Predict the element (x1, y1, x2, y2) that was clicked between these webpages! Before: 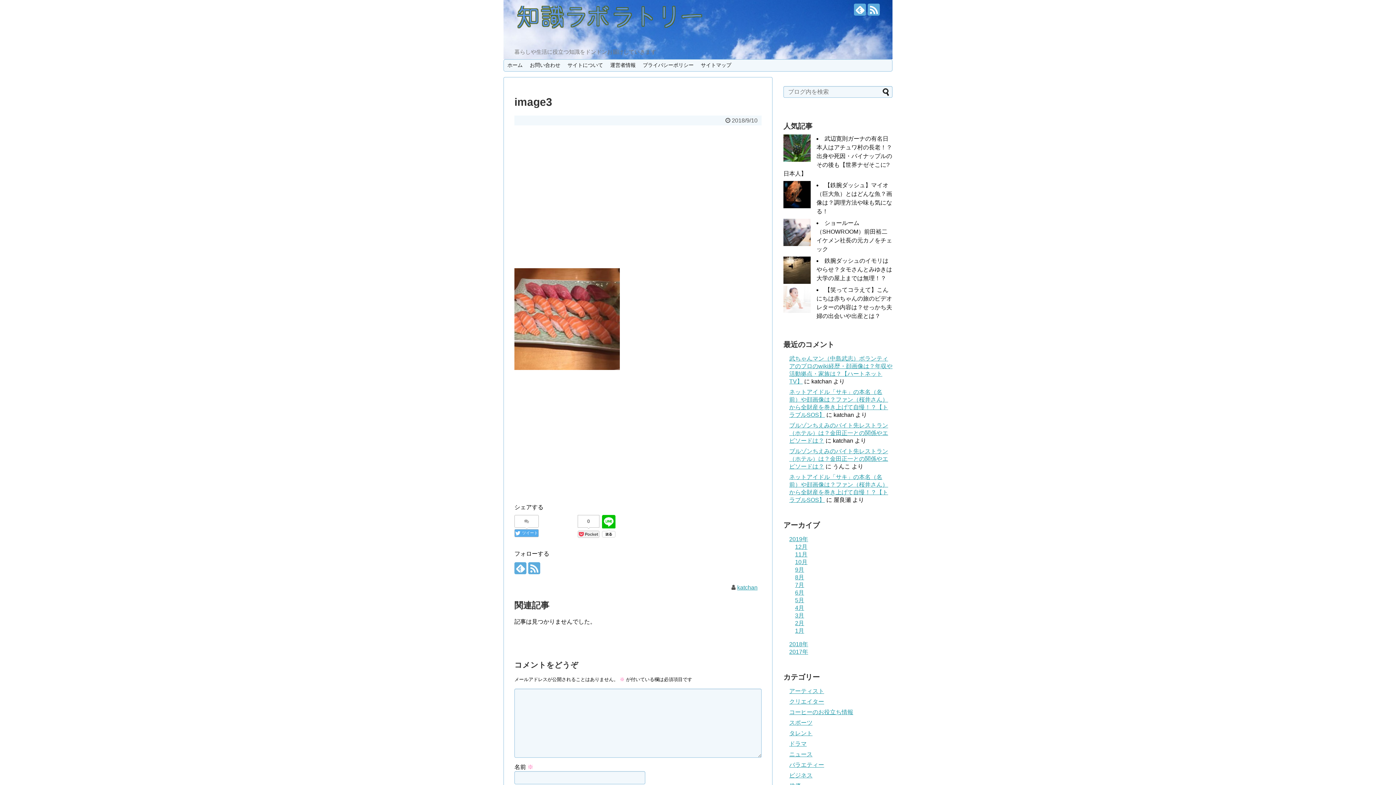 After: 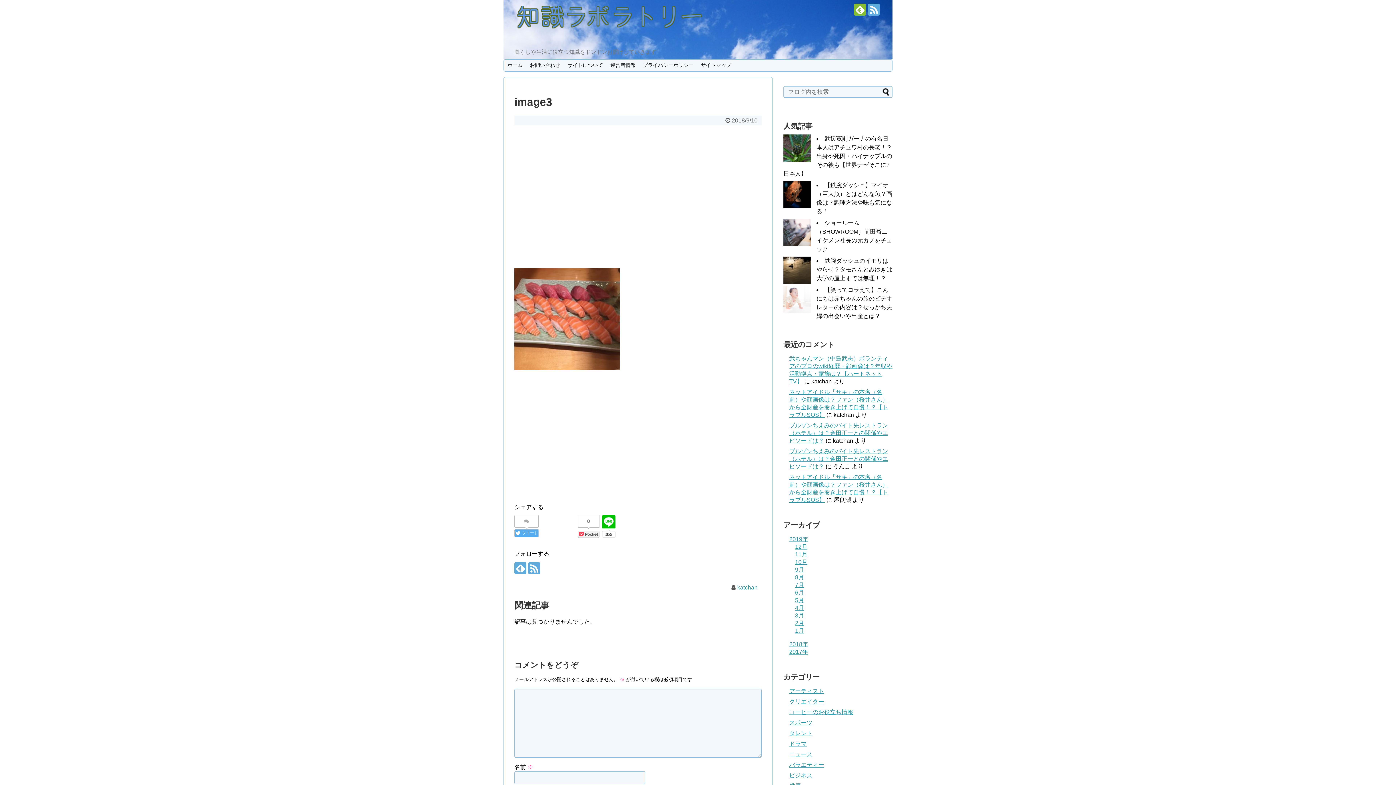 Action: bbox: (854, 3, 866, 15)